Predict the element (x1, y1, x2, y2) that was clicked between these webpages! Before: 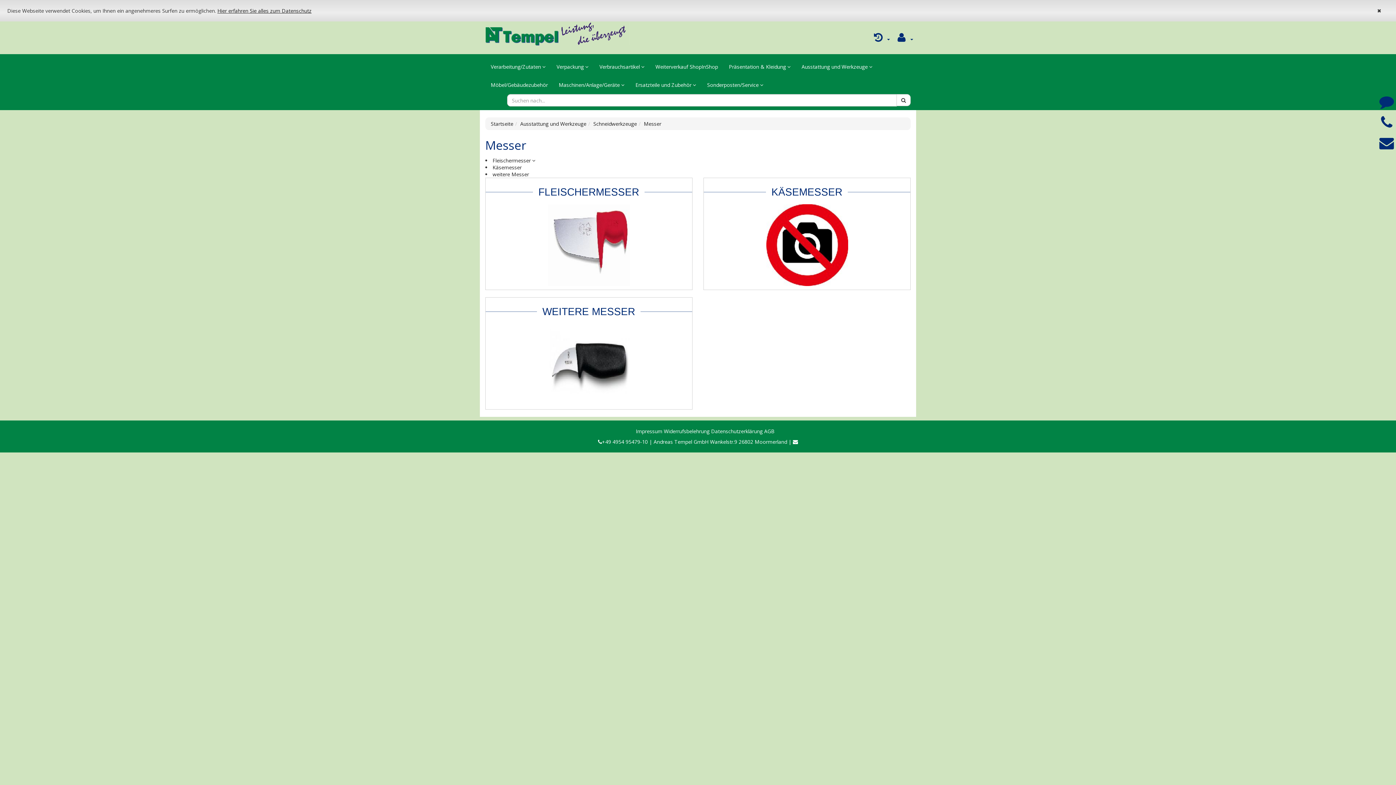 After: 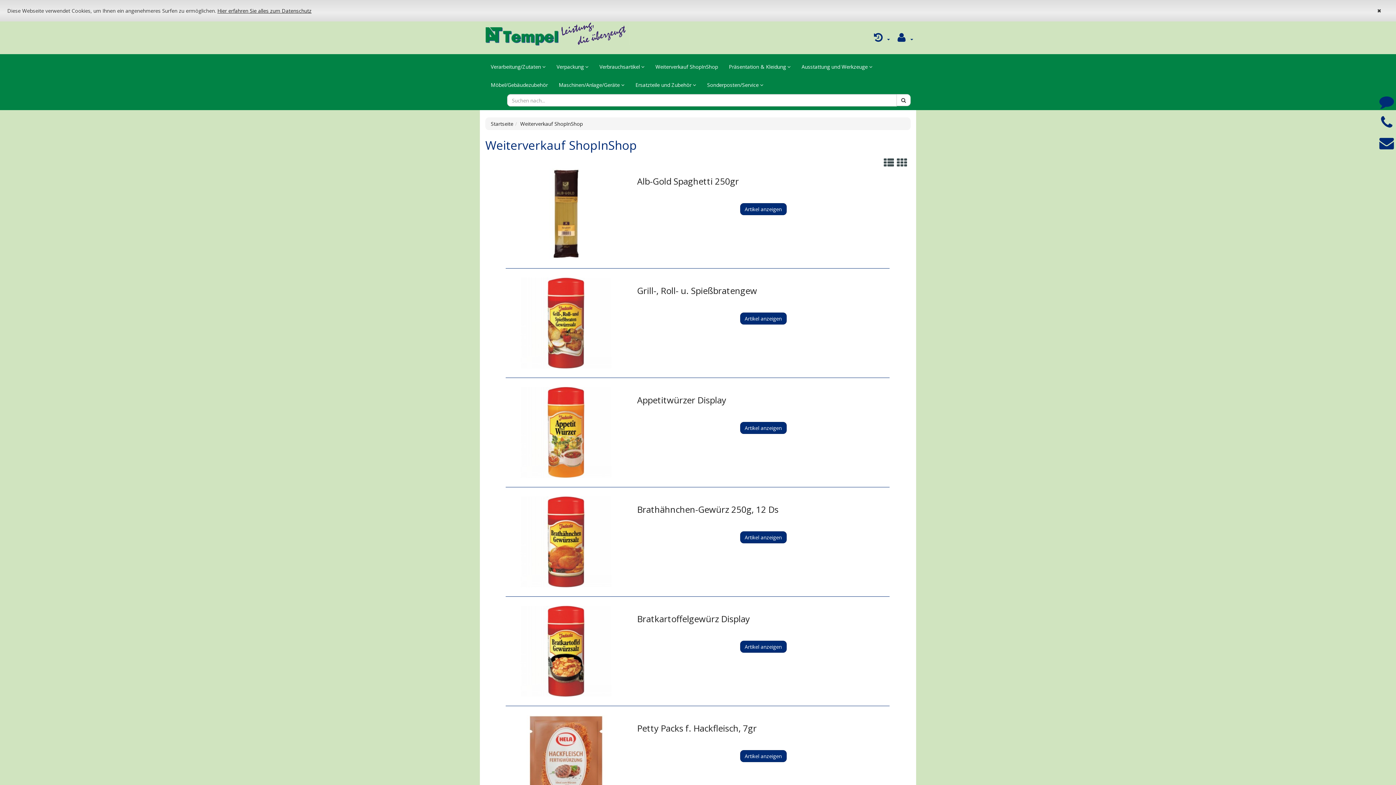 Action: bbox: (650, 57, 723, 76) label: Weiterverkauf ShopInShop